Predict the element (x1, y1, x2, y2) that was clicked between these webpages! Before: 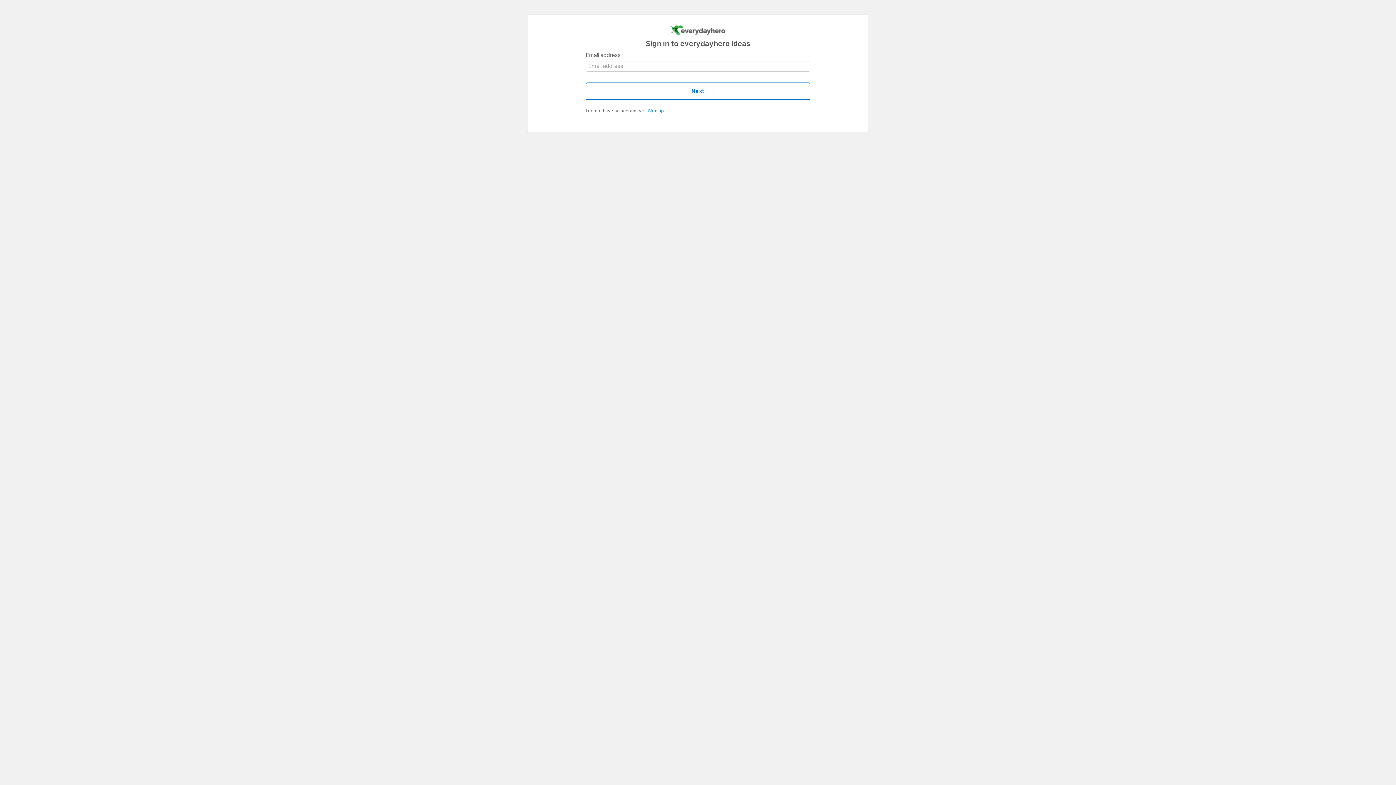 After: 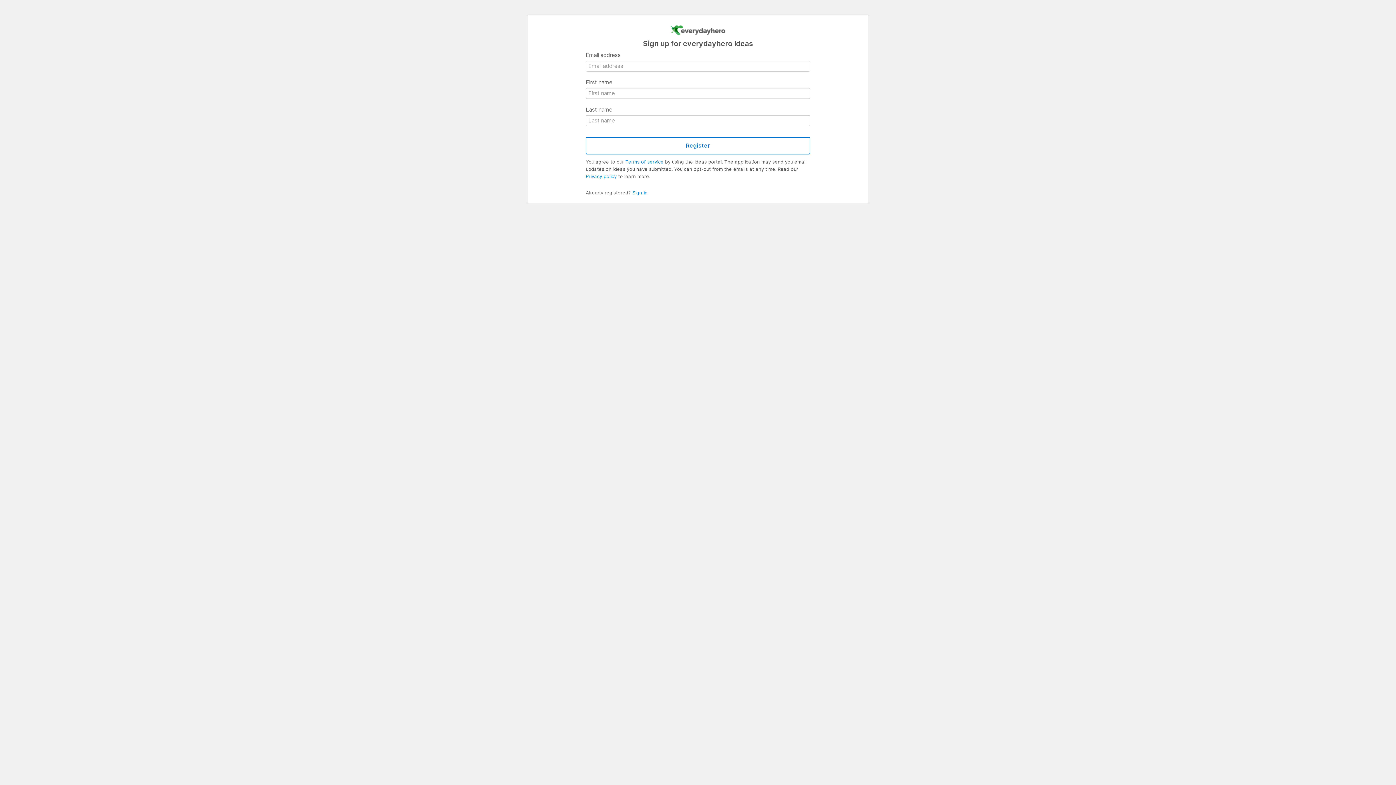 Action: bbox: (648, 108, 664, 113) label: Sign up